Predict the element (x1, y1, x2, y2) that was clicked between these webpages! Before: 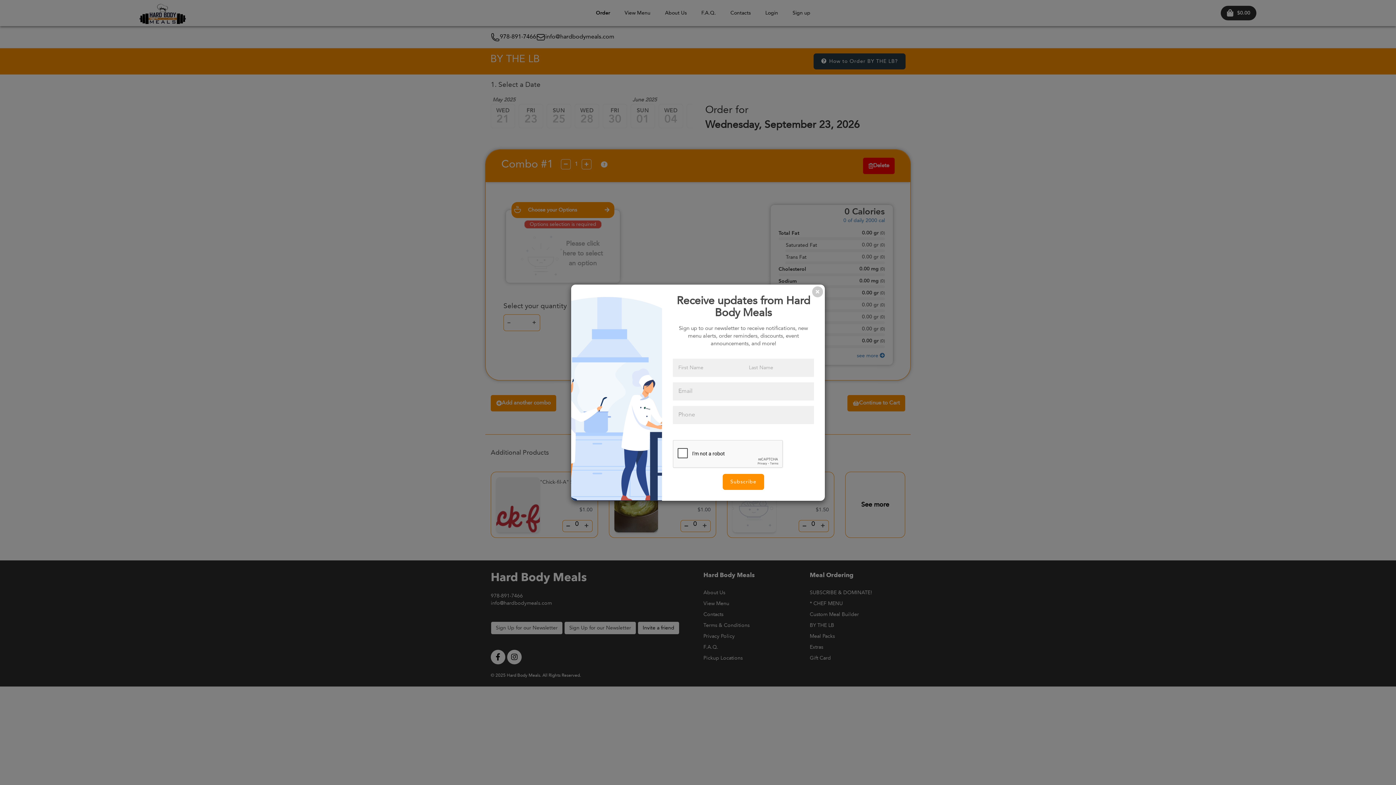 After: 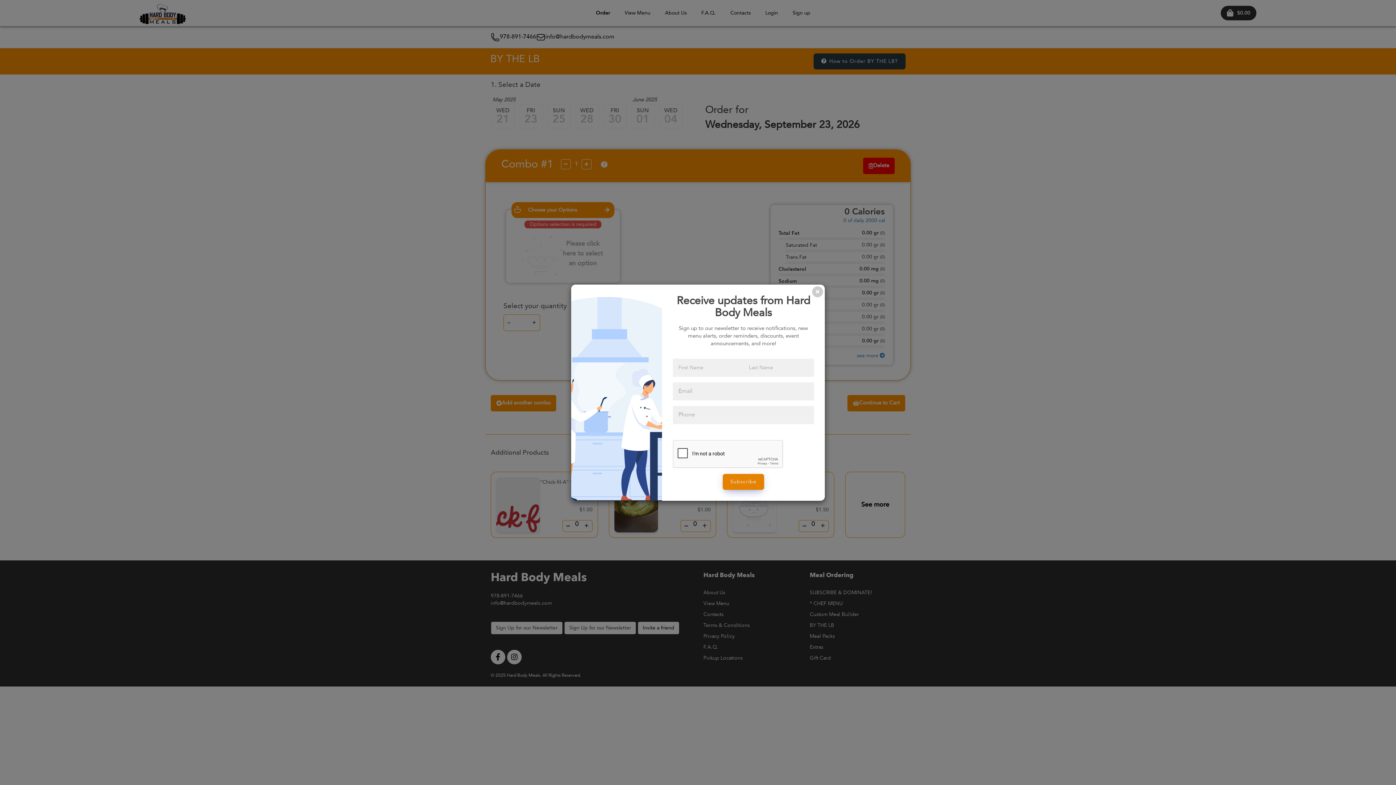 Action: label: Subscribe bbox: (722, 474, 764, 490)